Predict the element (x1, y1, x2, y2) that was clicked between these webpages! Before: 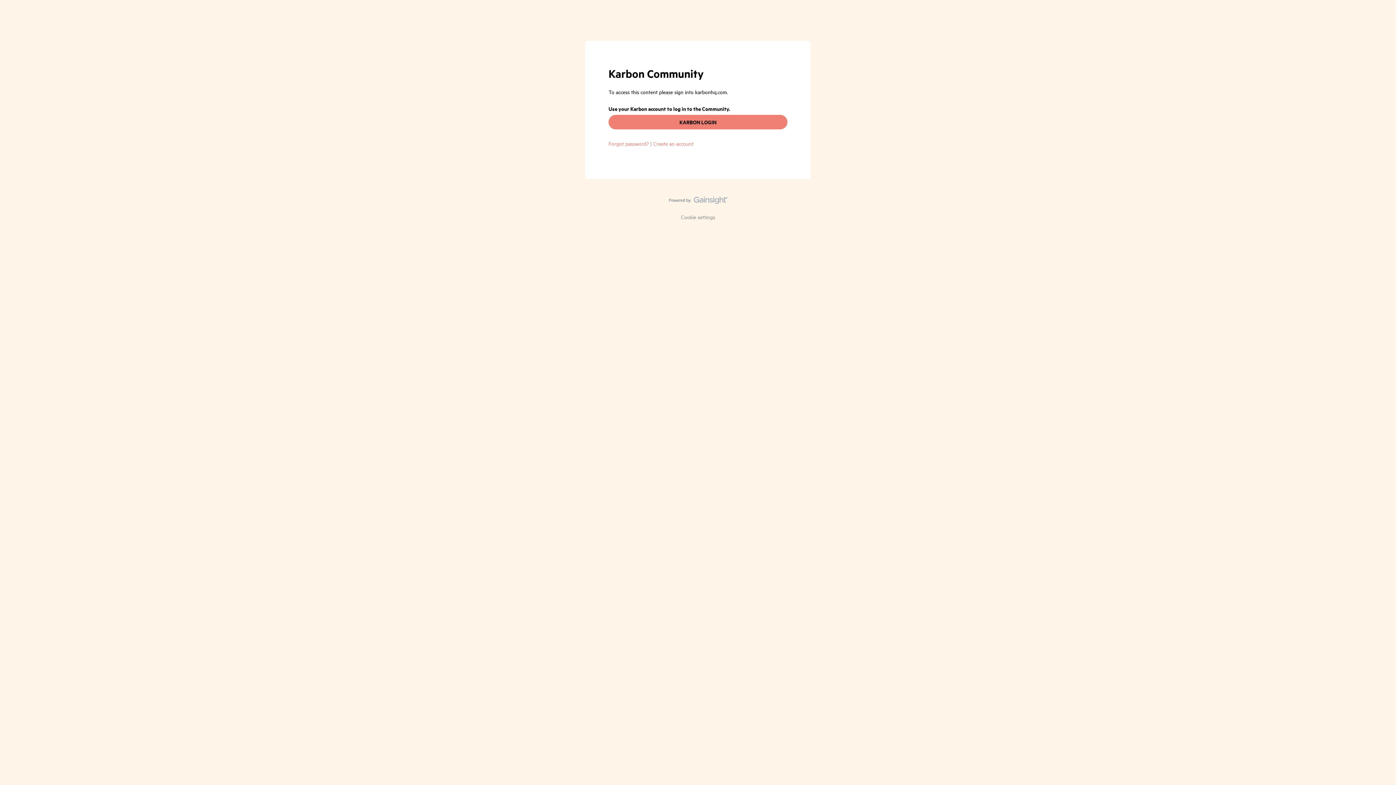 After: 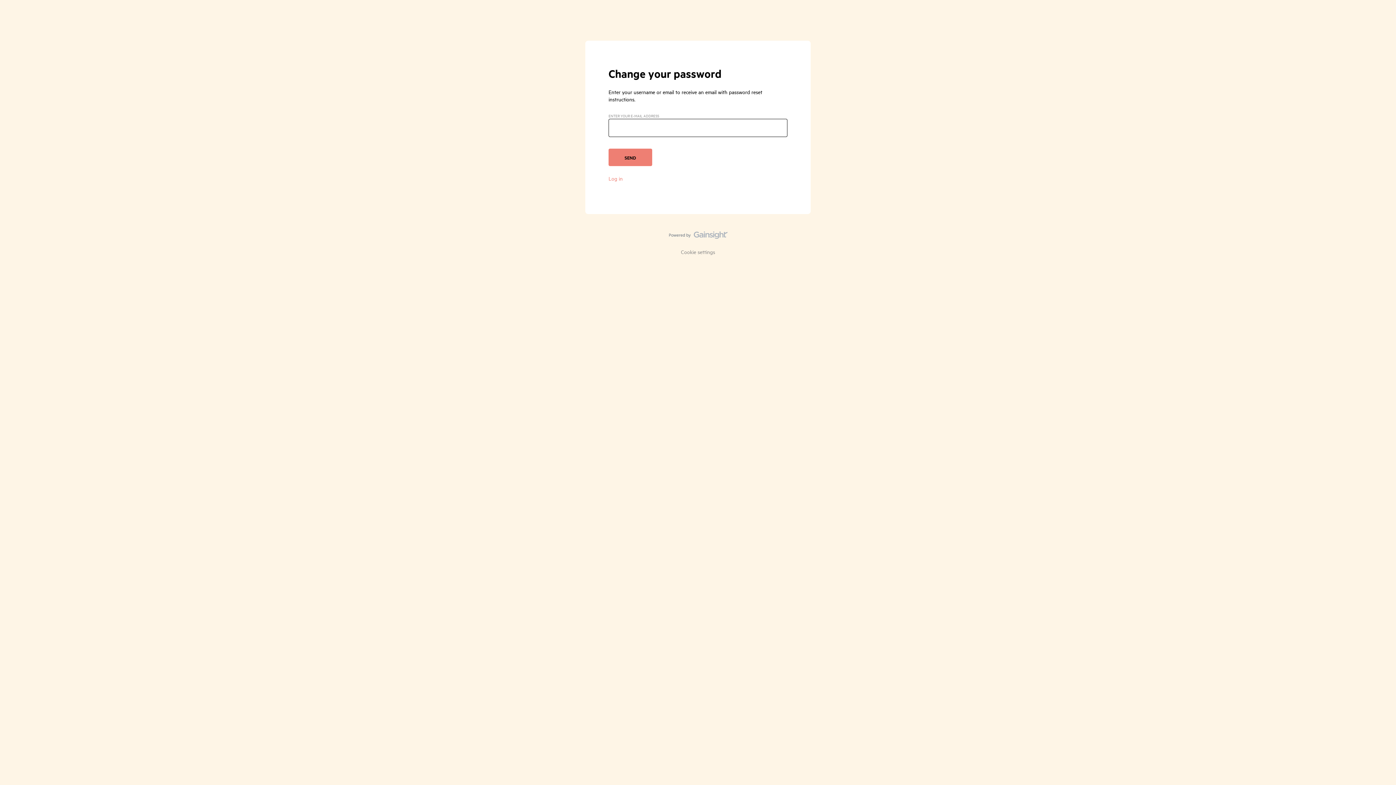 Action: bbox: (608, 140, 649, 146) label: Forgot password?